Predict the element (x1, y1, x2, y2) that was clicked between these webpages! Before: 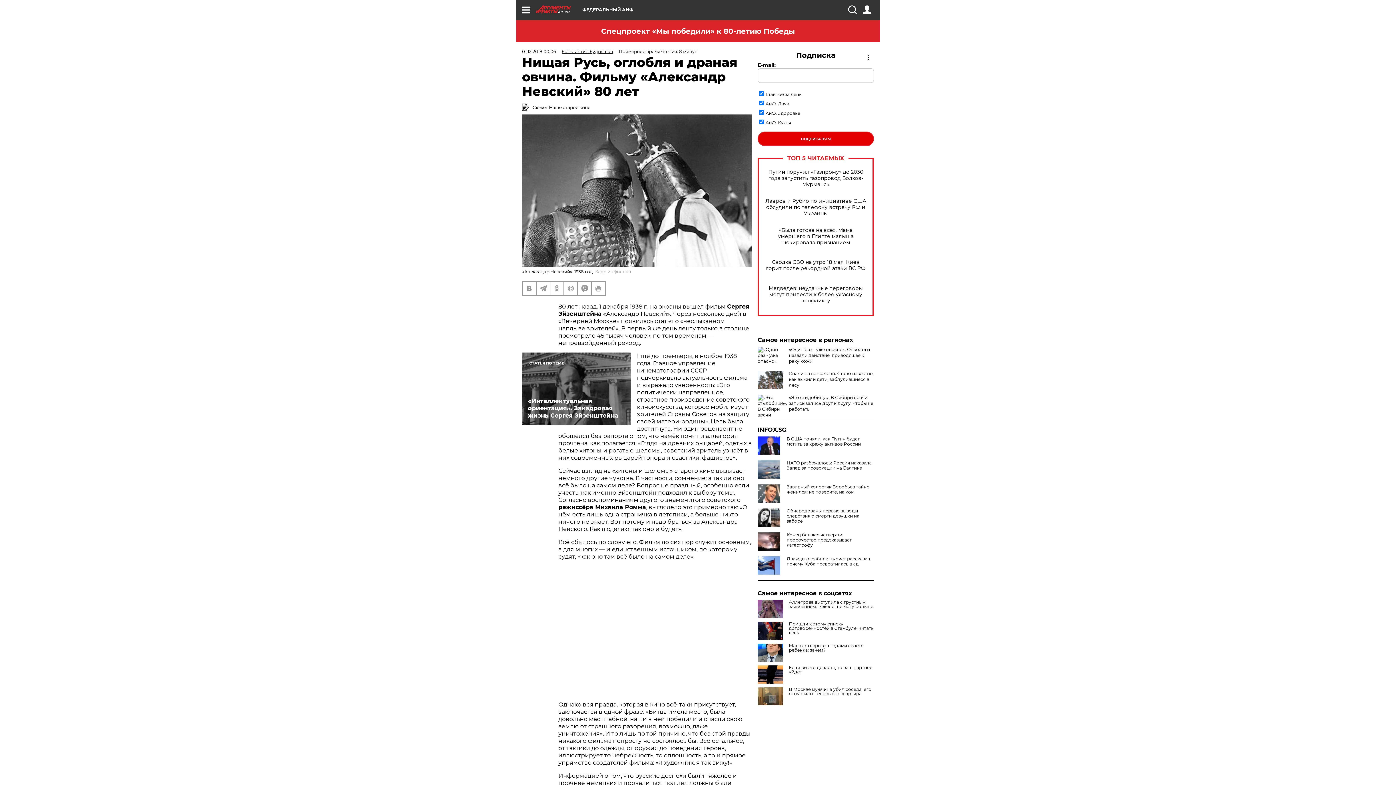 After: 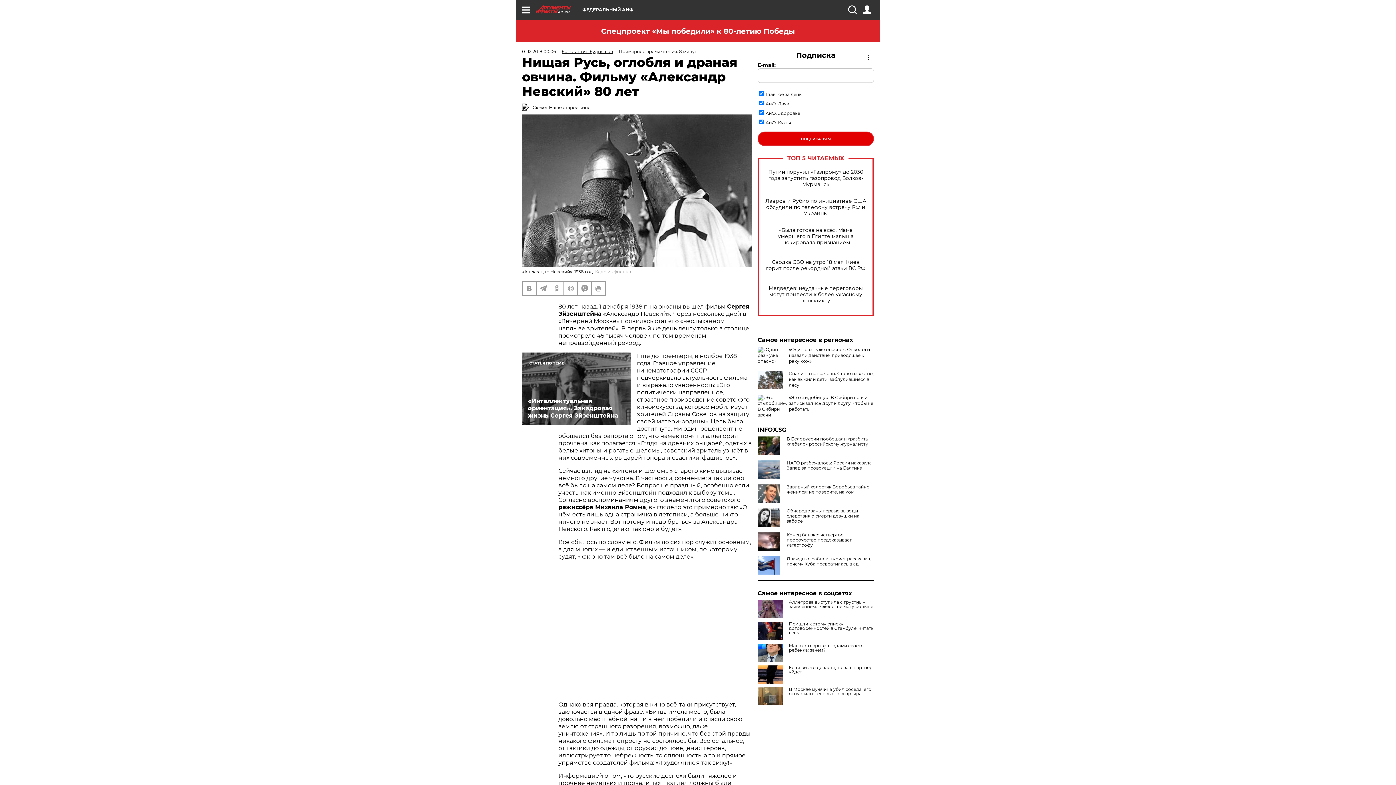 Action: bbox: (757, 436, 874, 446) label: В США поняли, как Путин будет мстить за кражу активов России